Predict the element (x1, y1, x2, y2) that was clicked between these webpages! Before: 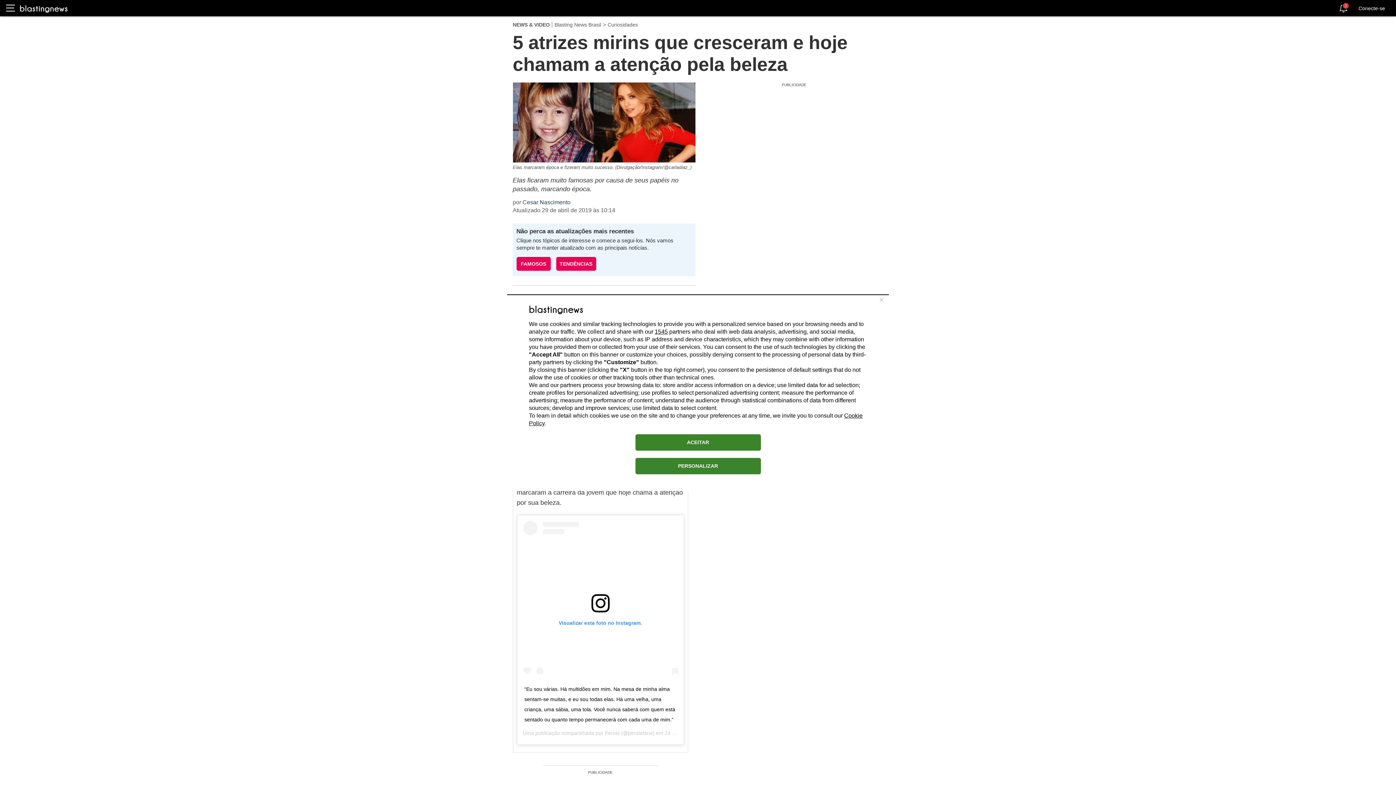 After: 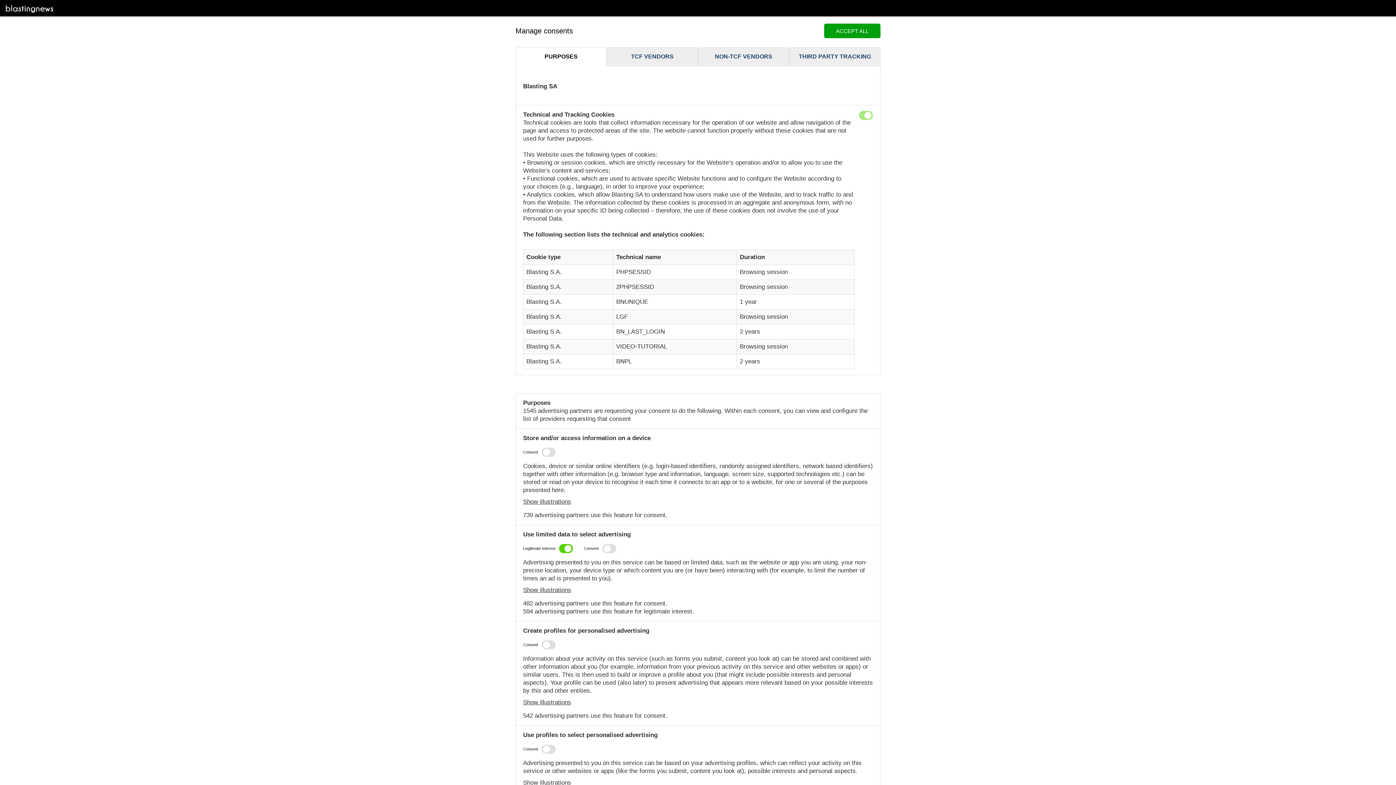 Action: bbox: (635, 458, 760, 474) label: PERSONALIZAR